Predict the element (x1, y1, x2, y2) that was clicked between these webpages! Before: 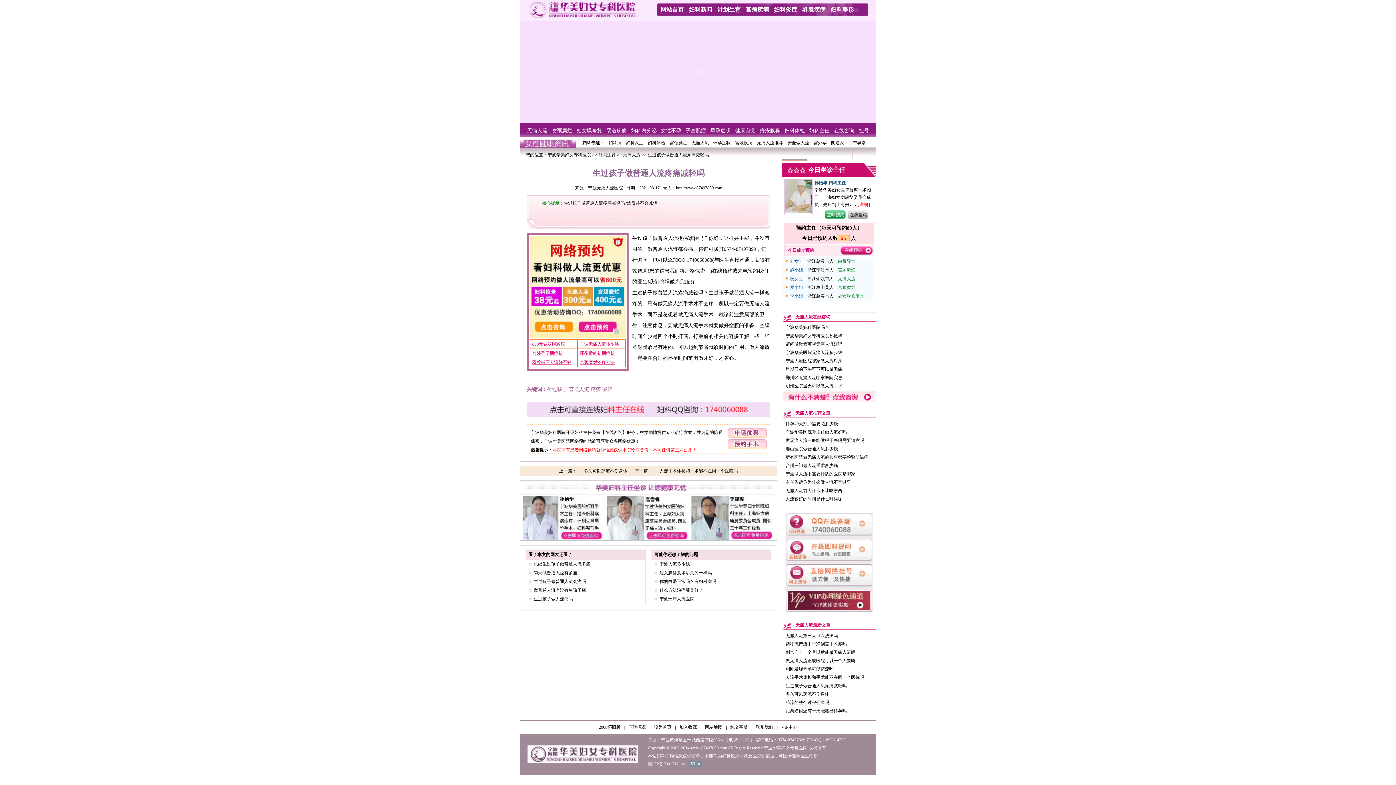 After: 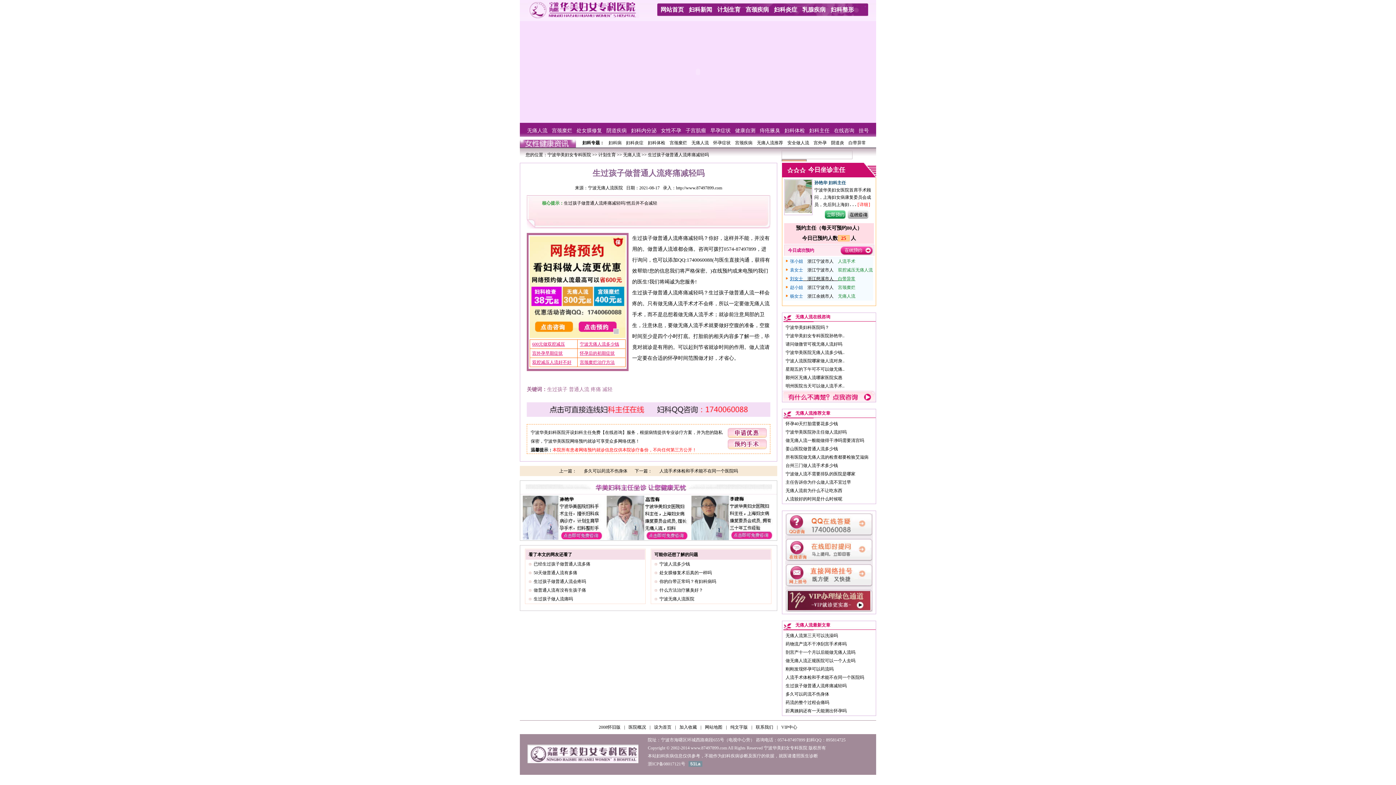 Action: label: 刘女士　浙江慈溪市人　白带异常 bbox: (790, 285, 855, 290)